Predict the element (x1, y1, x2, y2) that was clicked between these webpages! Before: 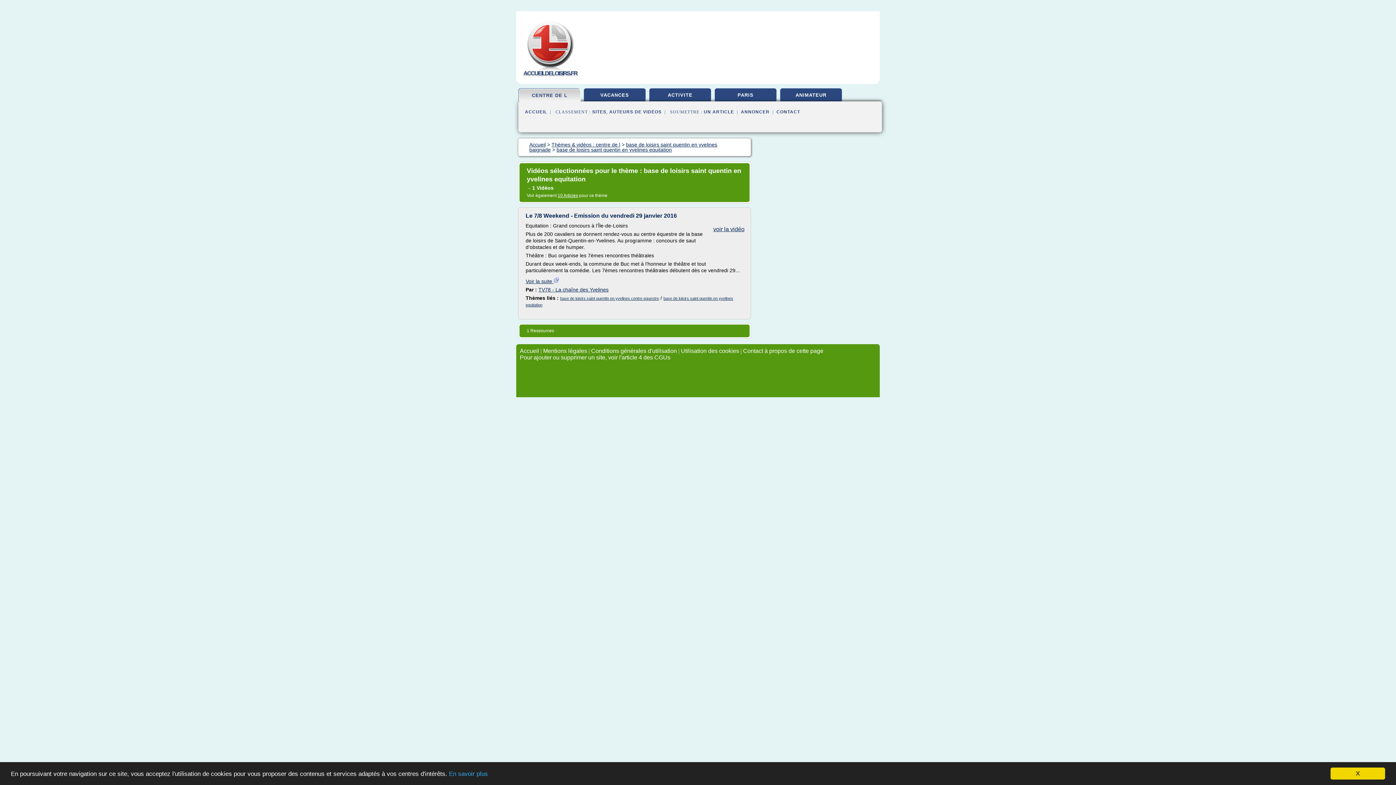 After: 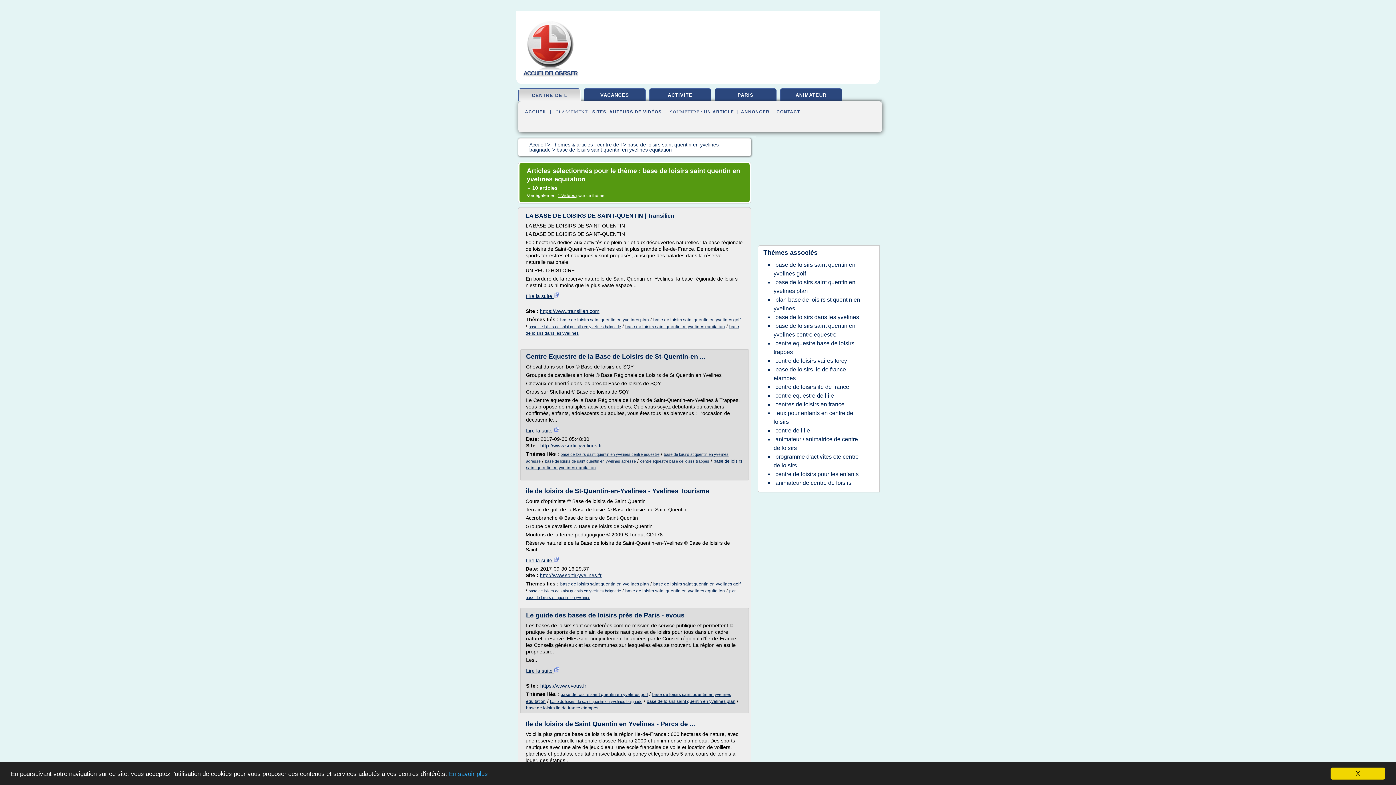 Action: label: 10 Articles bbox: (557, 193, 578, 198)